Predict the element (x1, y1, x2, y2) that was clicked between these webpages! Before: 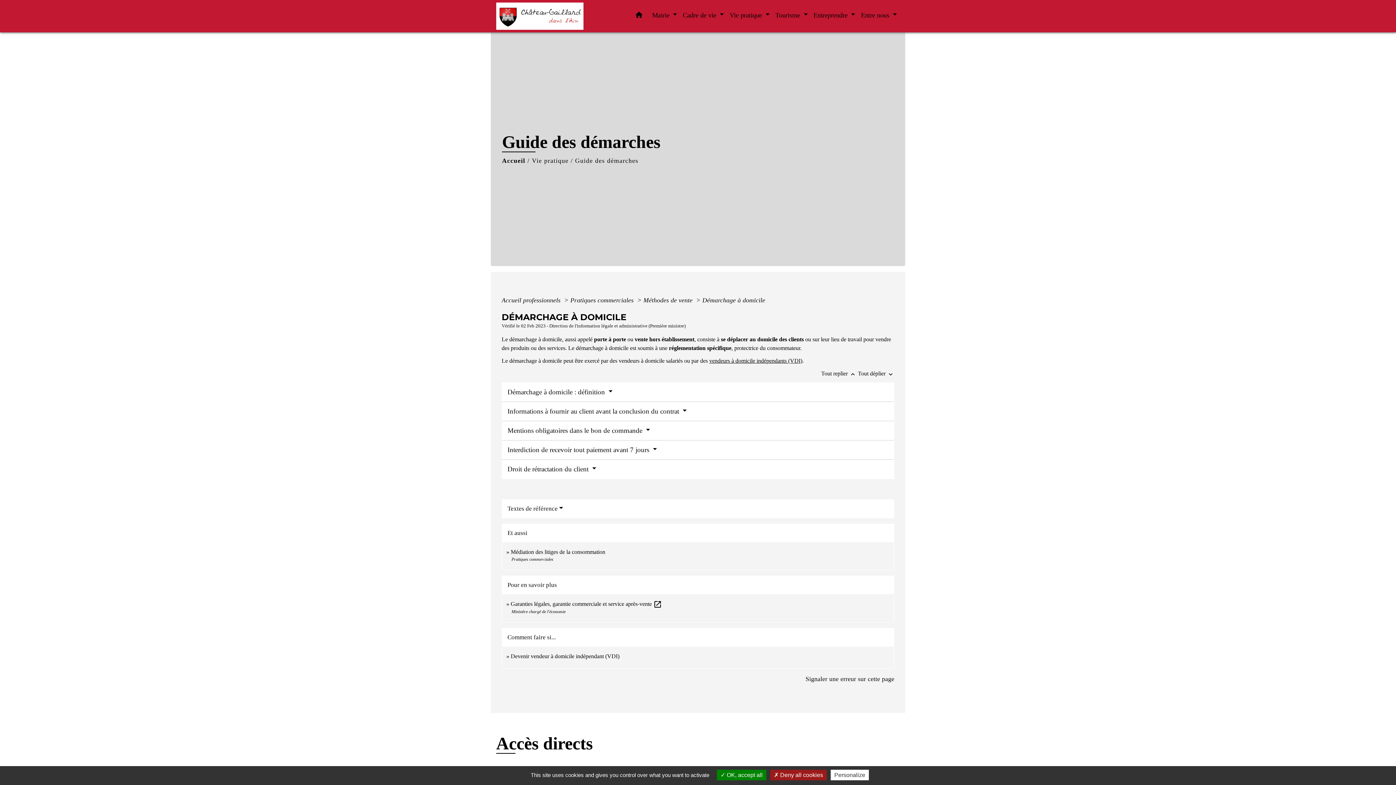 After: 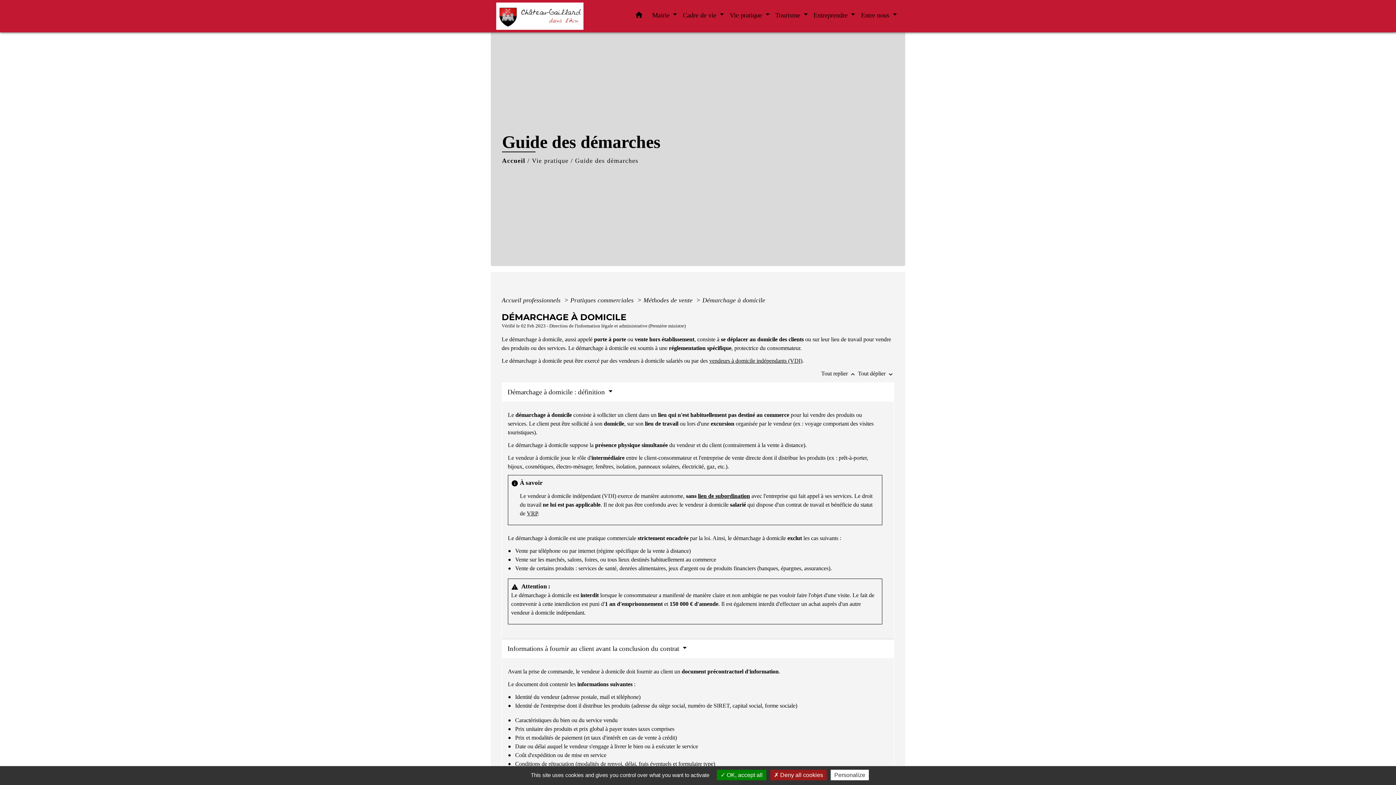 Action: label: Tout déplier keyboard_arrow_down bbox: (858, 370, 894, 376)